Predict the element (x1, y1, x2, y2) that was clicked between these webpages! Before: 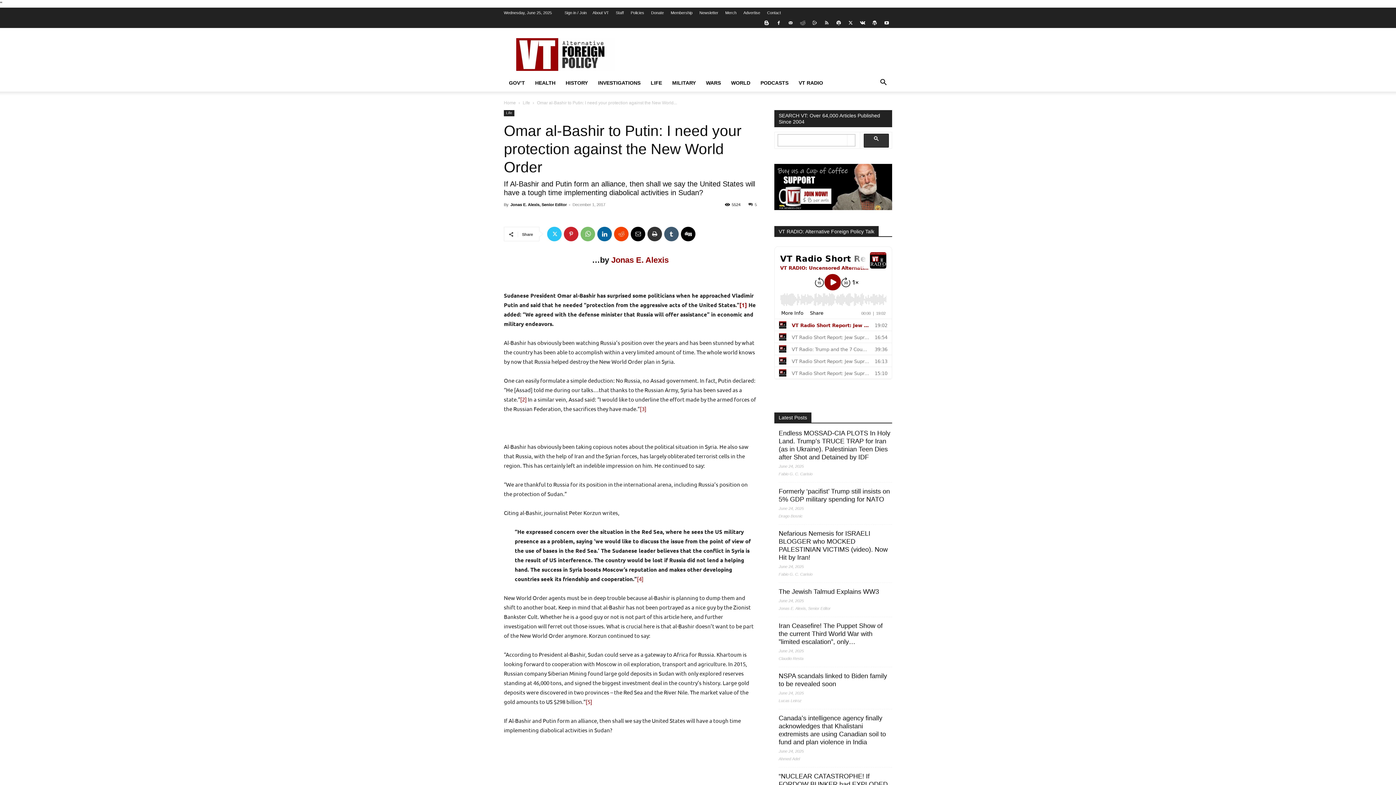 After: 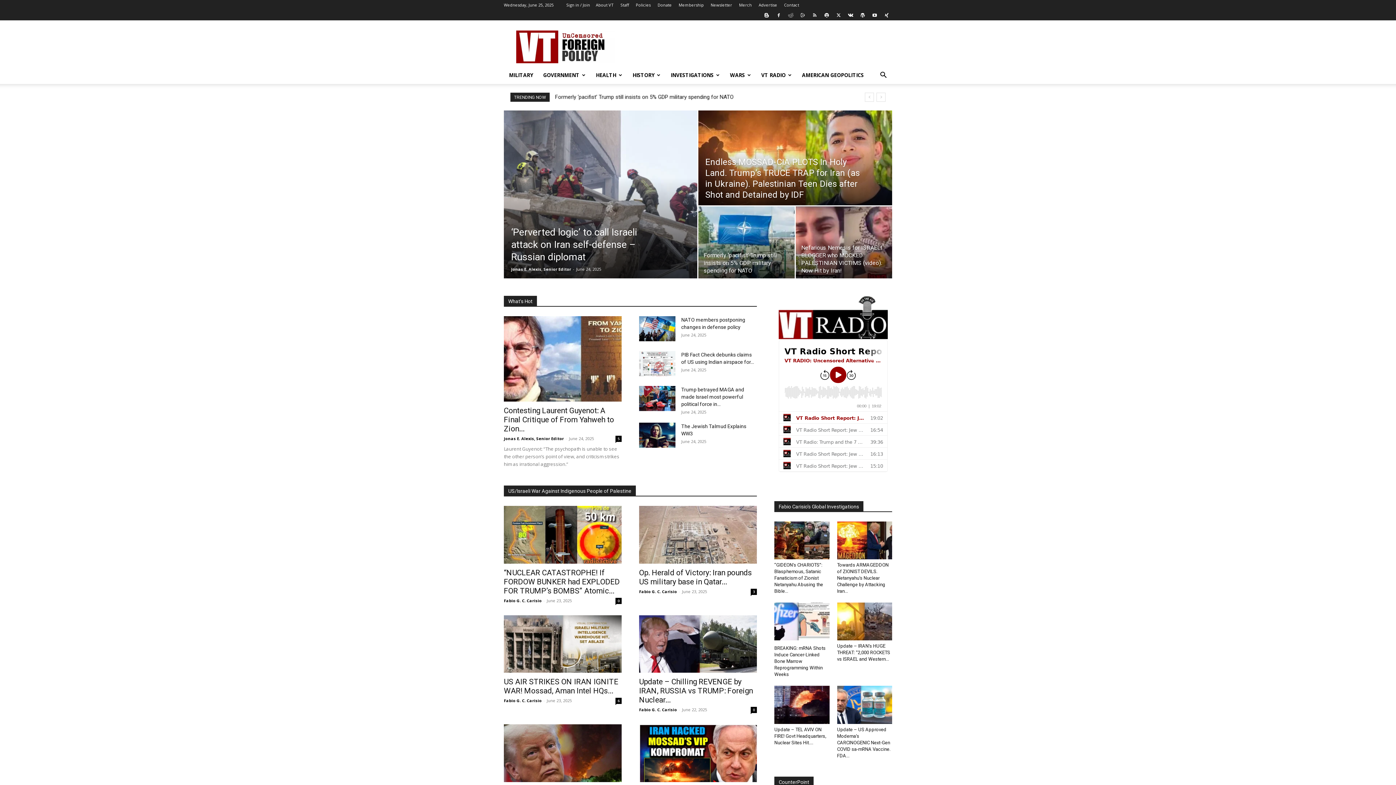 Action: label: Home bbox: (504, 100, 516, 105)